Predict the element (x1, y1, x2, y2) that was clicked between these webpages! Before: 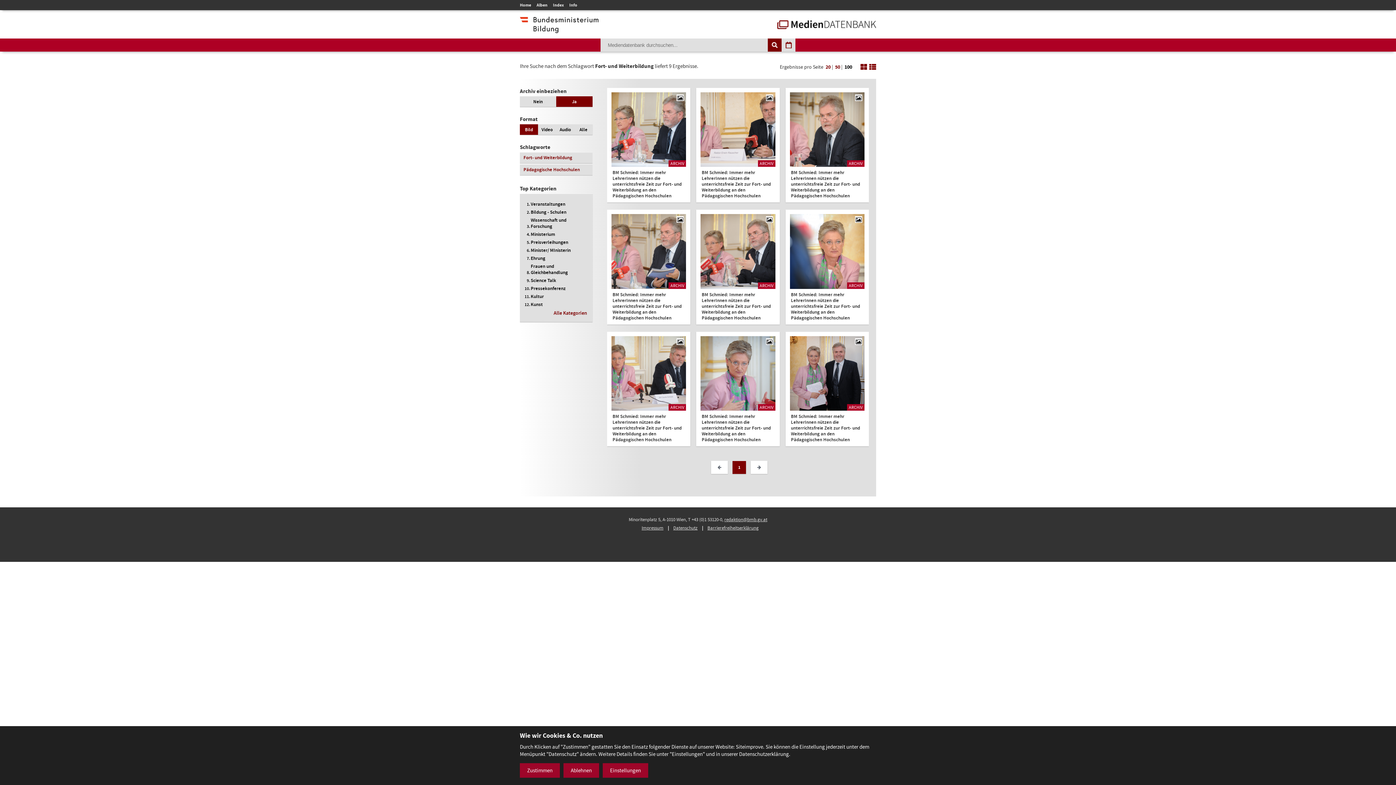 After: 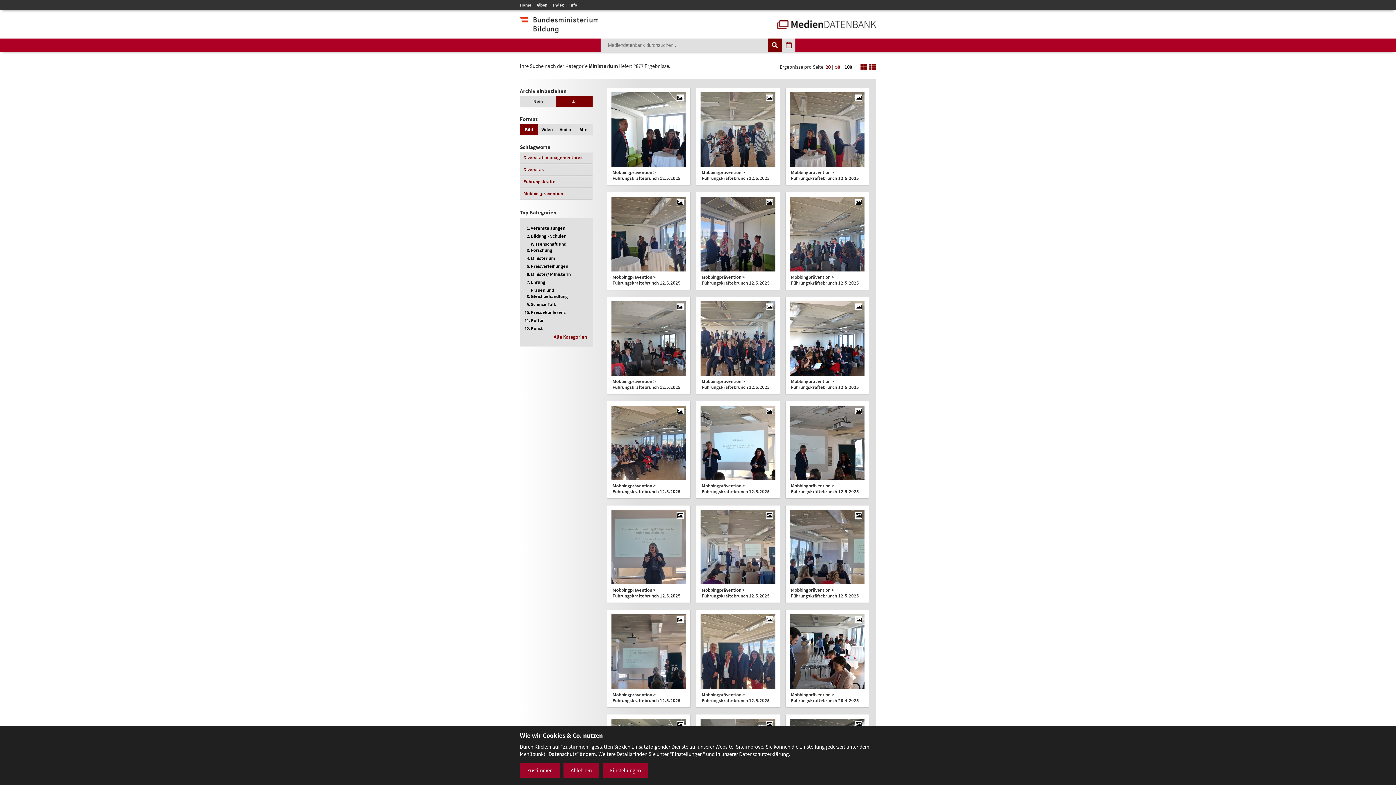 Action: bbox: (530, 231, 555, 237) label: Ministerium